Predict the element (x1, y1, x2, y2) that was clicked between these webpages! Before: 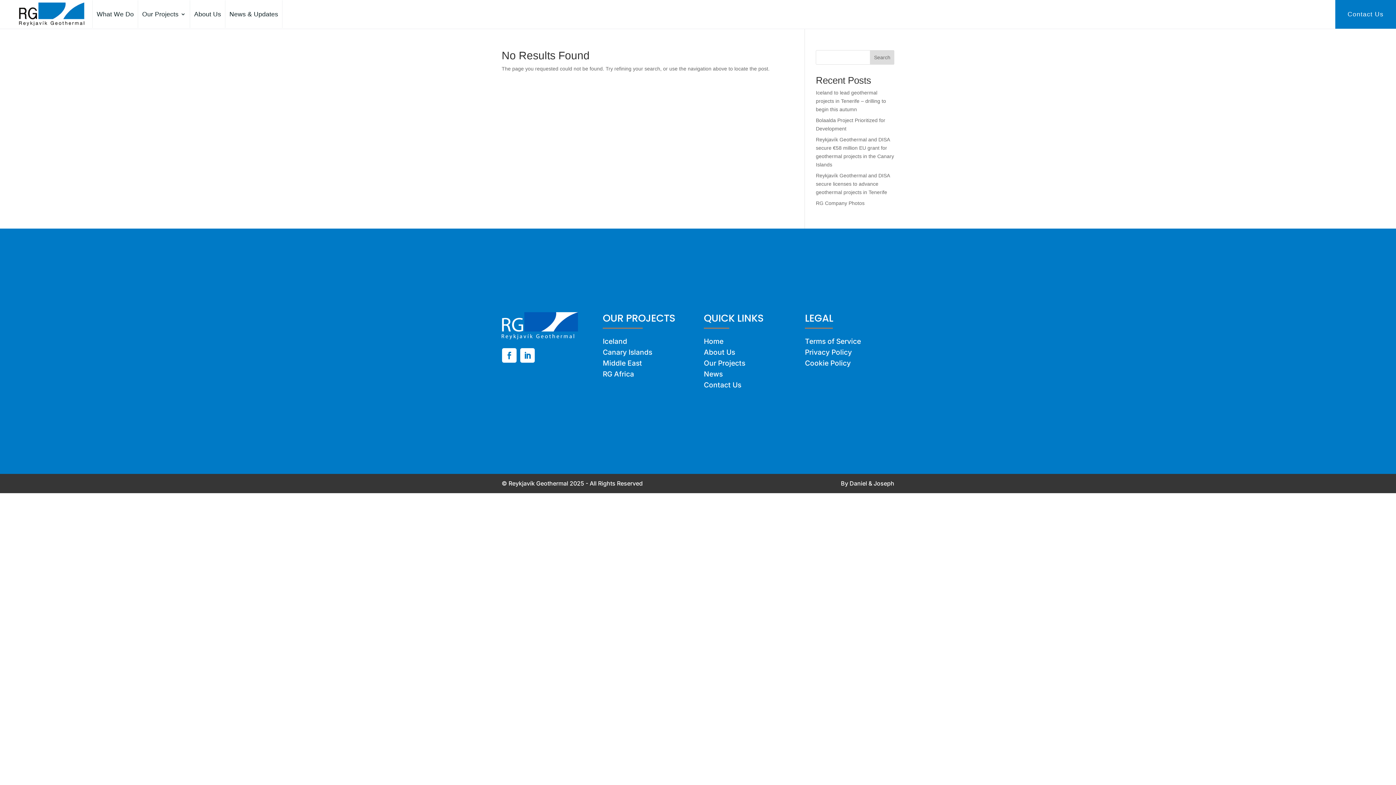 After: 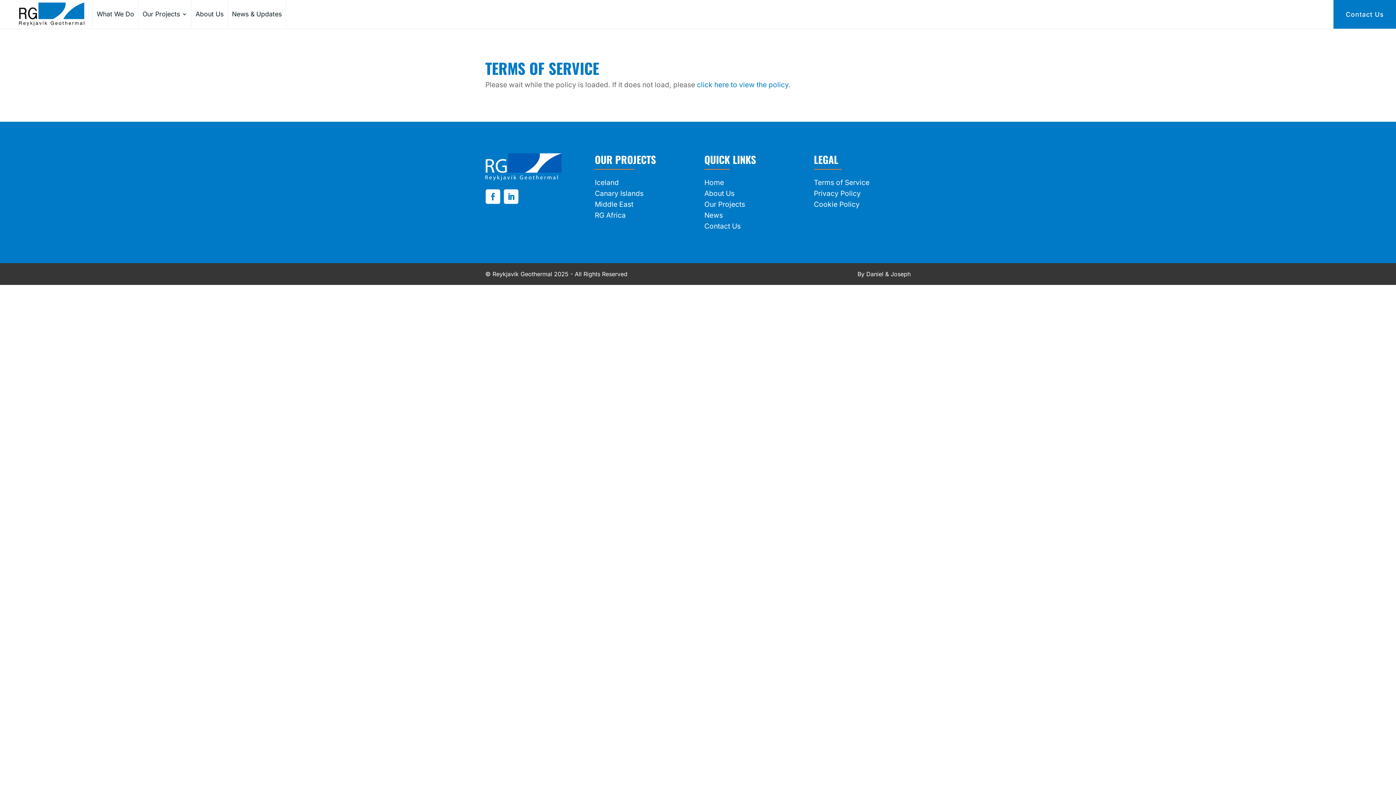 Action: label: Terms of Service bbox: (805, 337, 861, 345)